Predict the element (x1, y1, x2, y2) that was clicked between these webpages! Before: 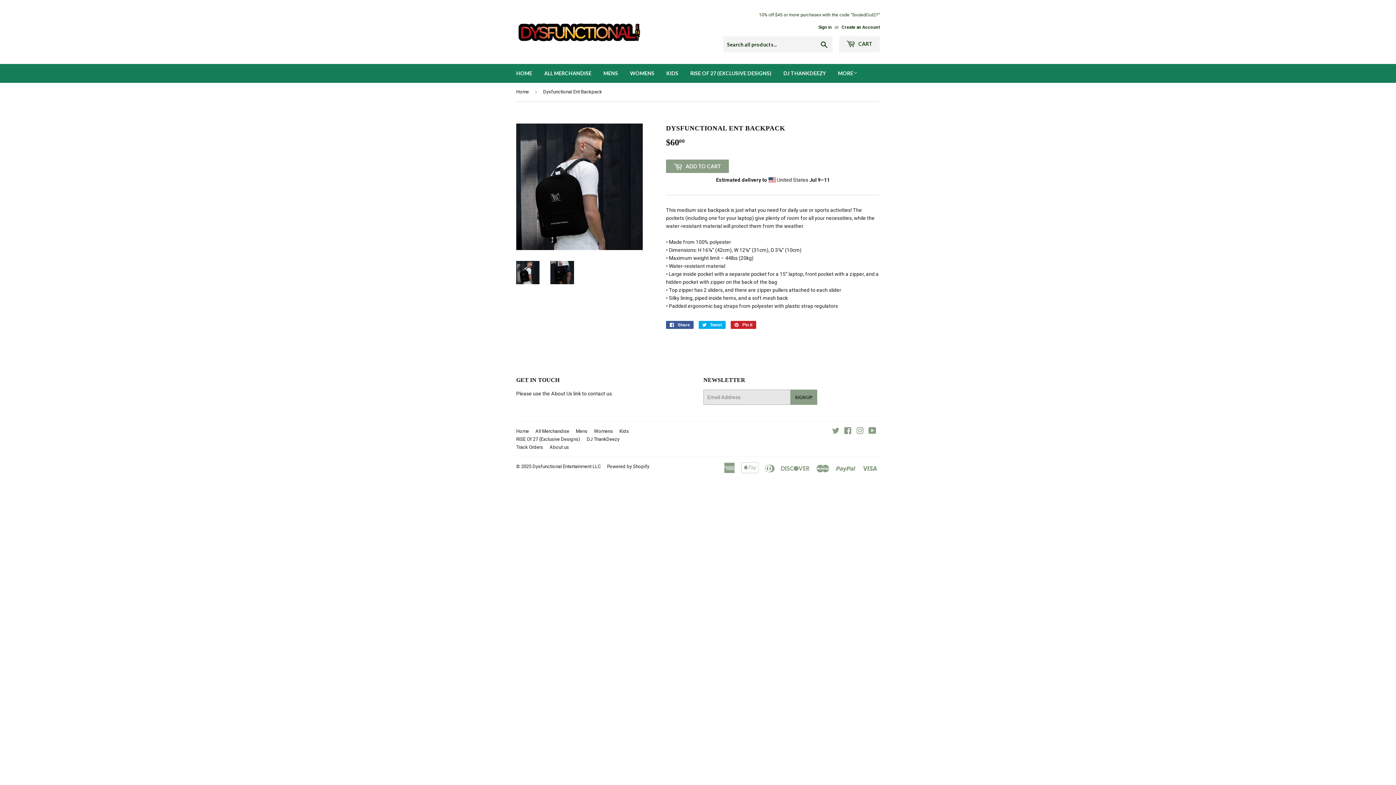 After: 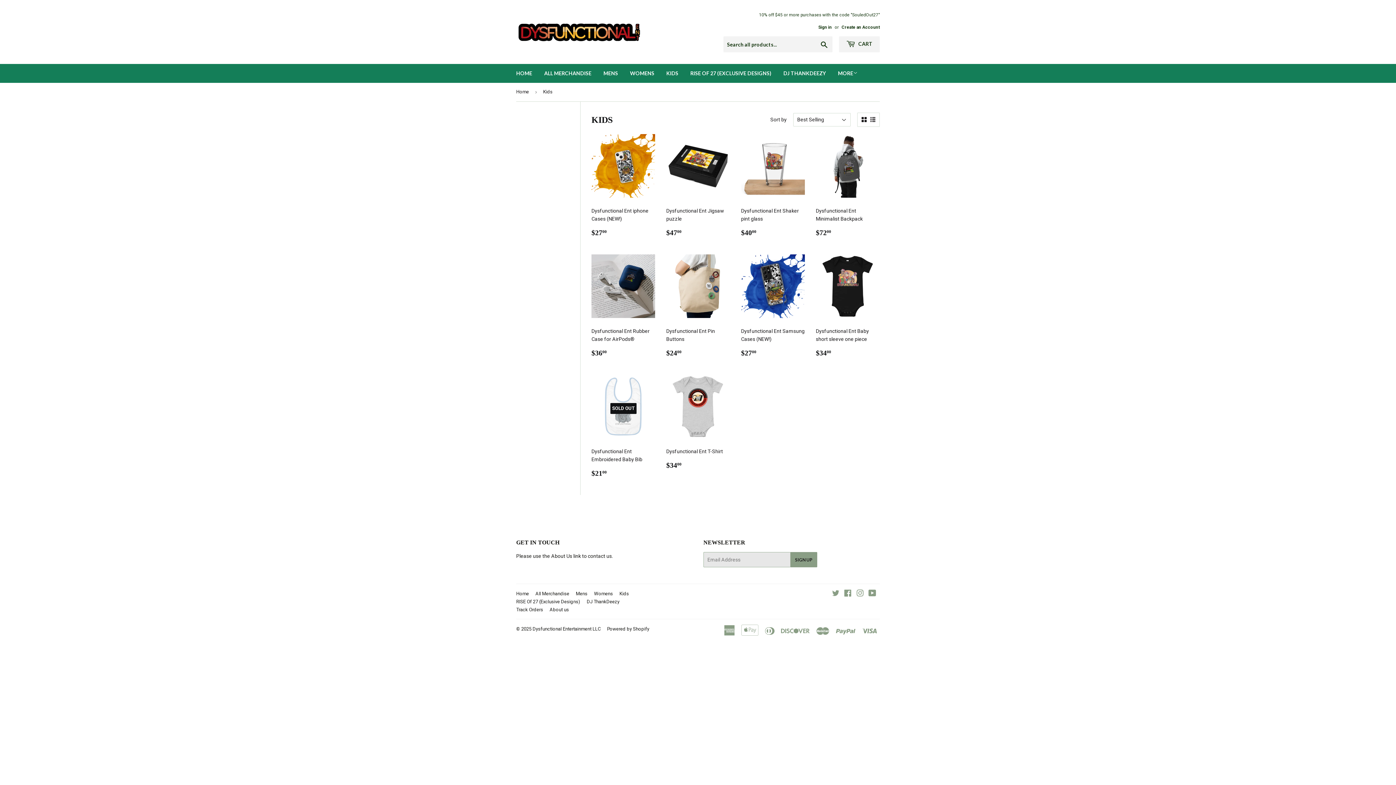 Action: bbox: (661, 64, 684, 82) label: KIDS